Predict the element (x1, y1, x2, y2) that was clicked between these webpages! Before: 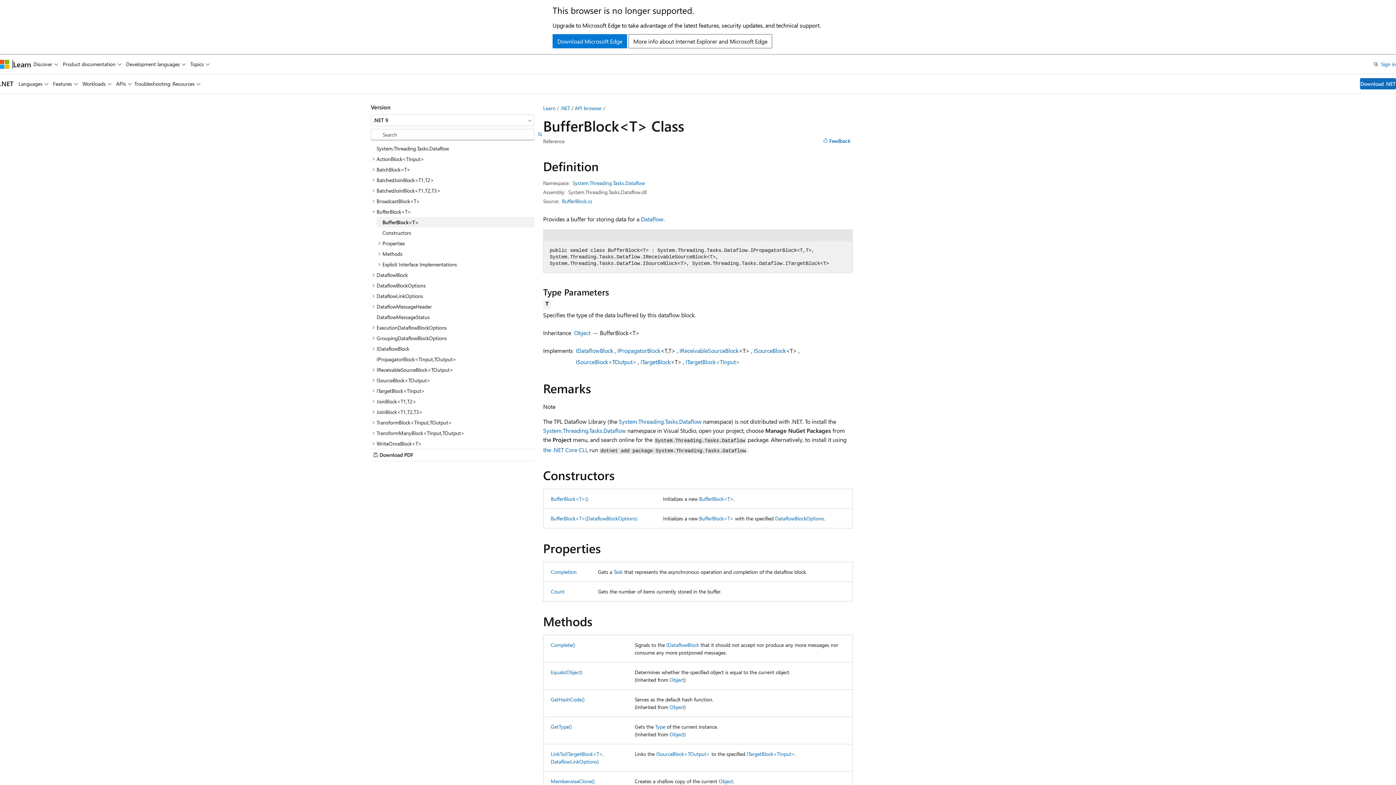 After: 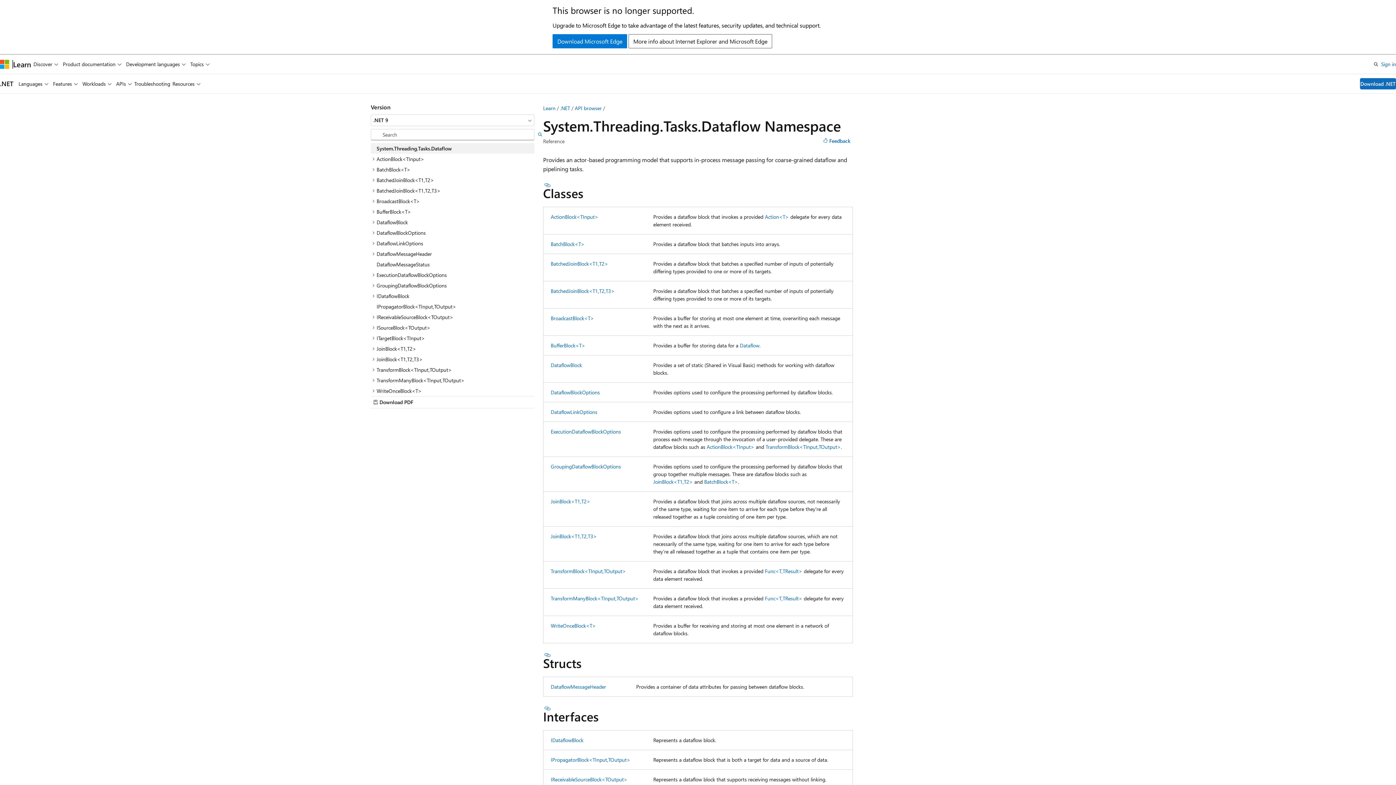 Action: bbox: (618, 417, 701, 425) label: System.Threading.Tasks.Dataflow